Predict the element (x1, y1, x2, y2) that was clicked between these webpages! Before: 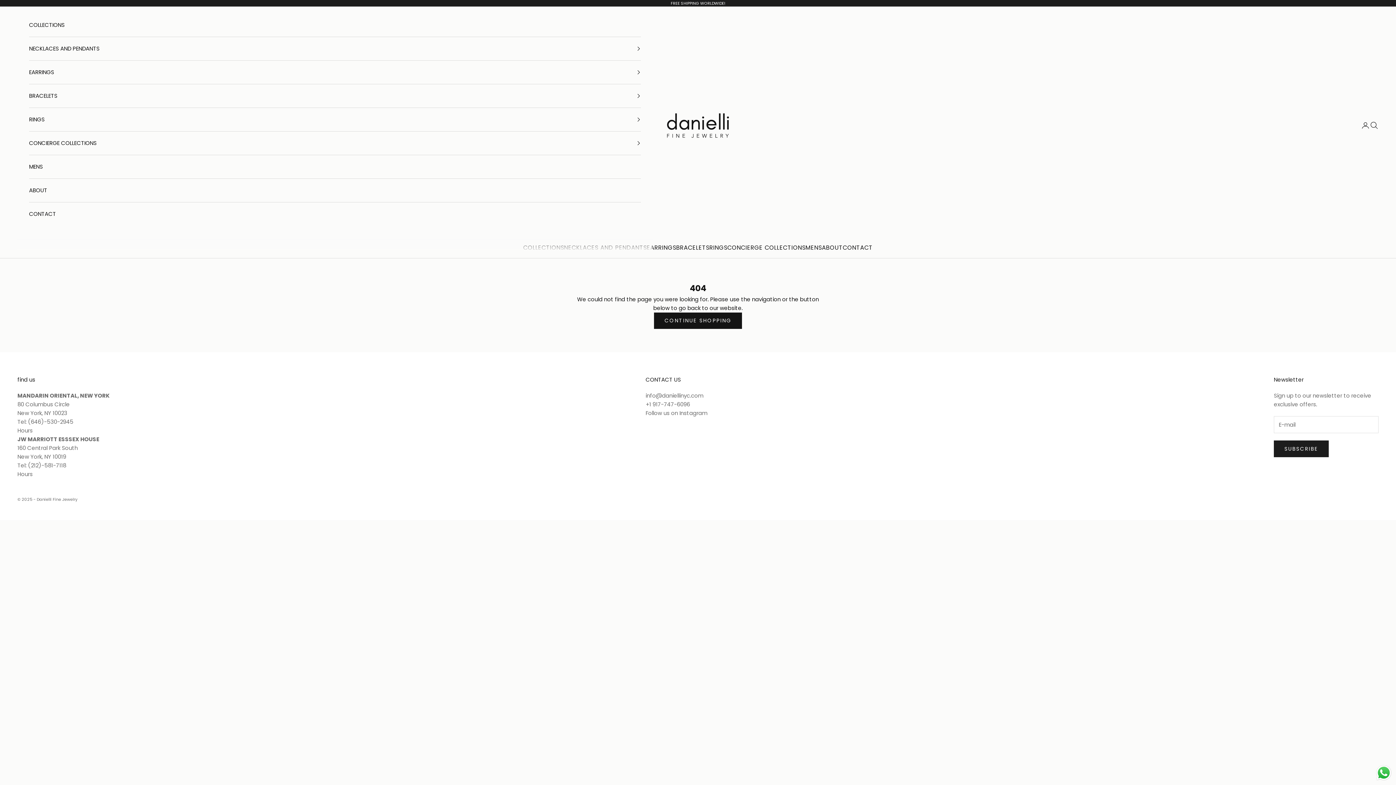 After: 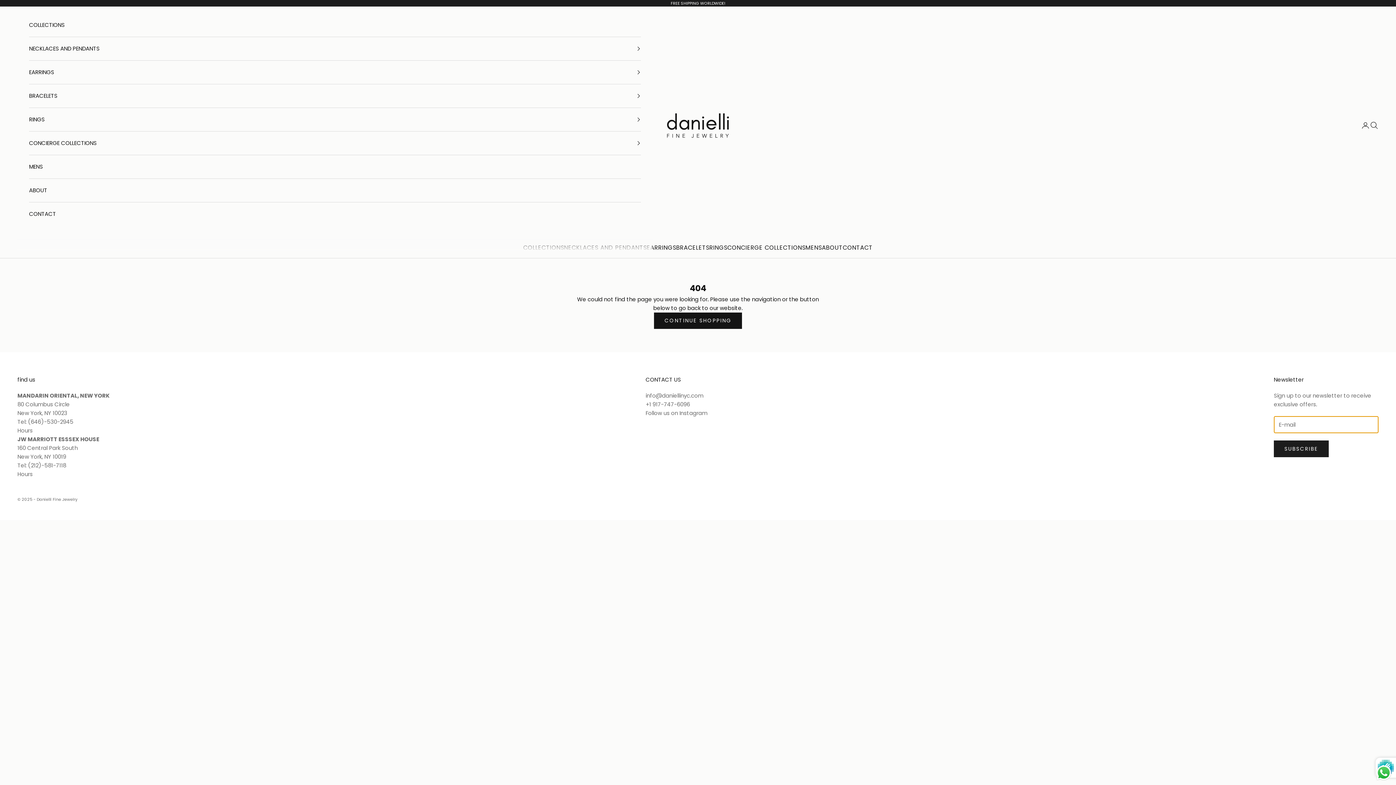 Action: bbox: (1274, 440, 1328, 457) label: SUBSCRIBE